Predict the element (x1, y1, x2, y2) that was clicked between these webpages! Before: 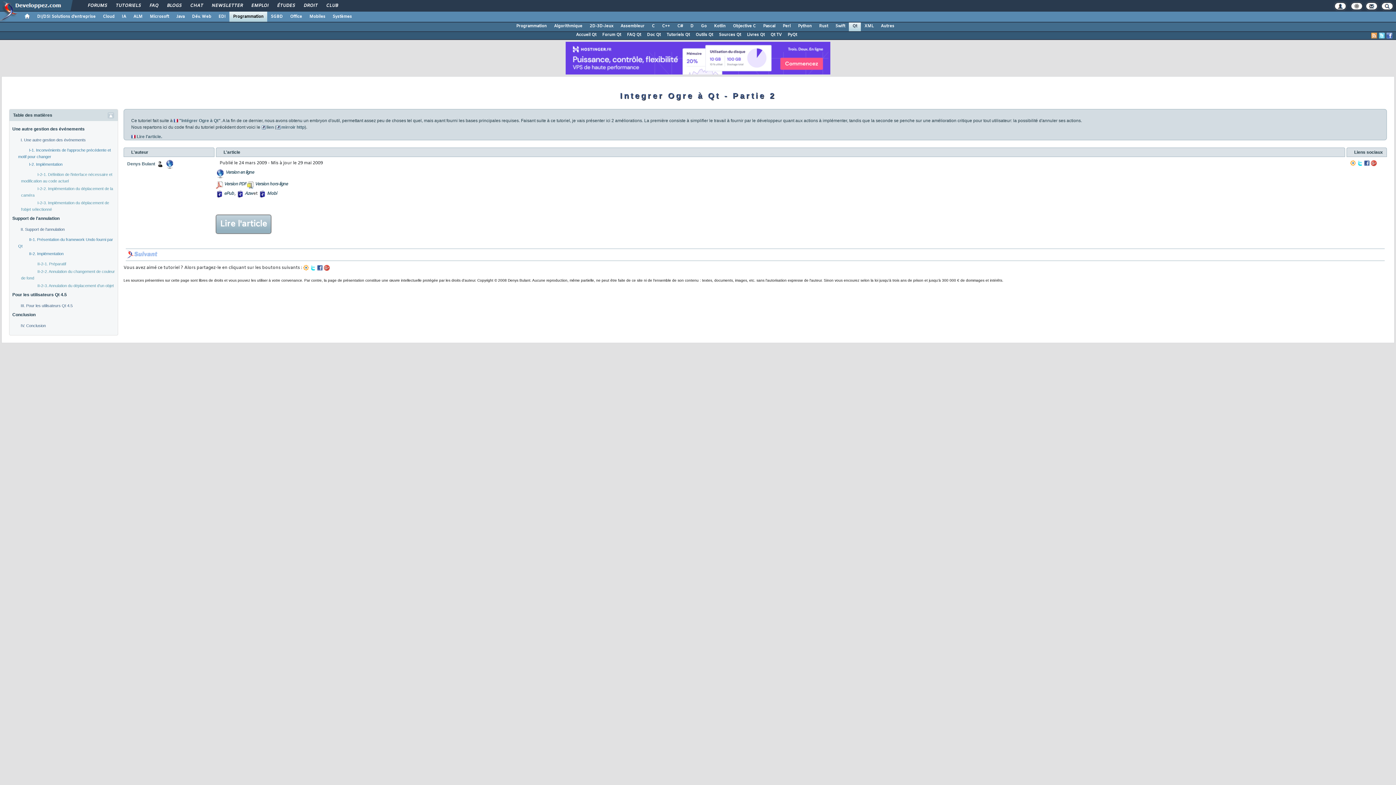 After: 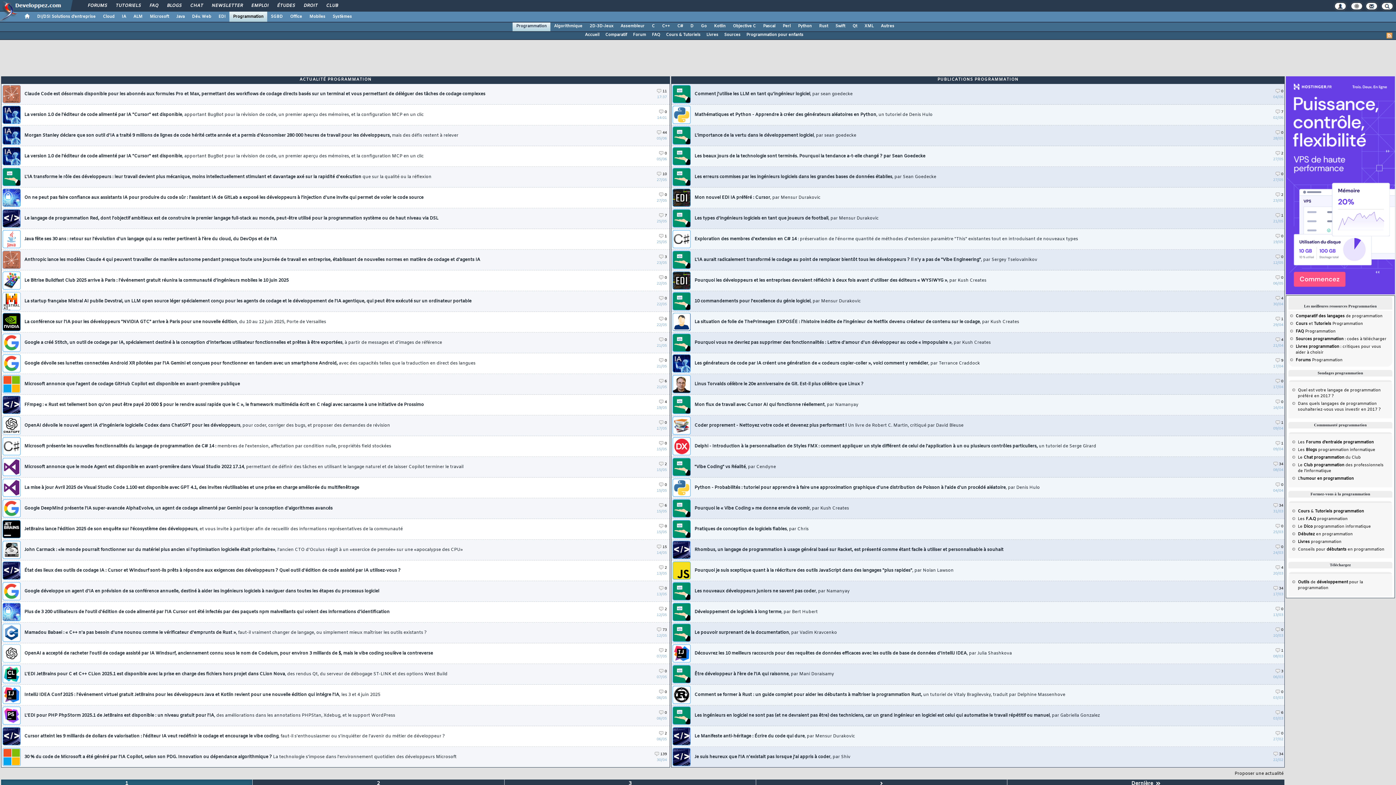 Action: bbox: (229, 11, 267, 21) label: Programmation